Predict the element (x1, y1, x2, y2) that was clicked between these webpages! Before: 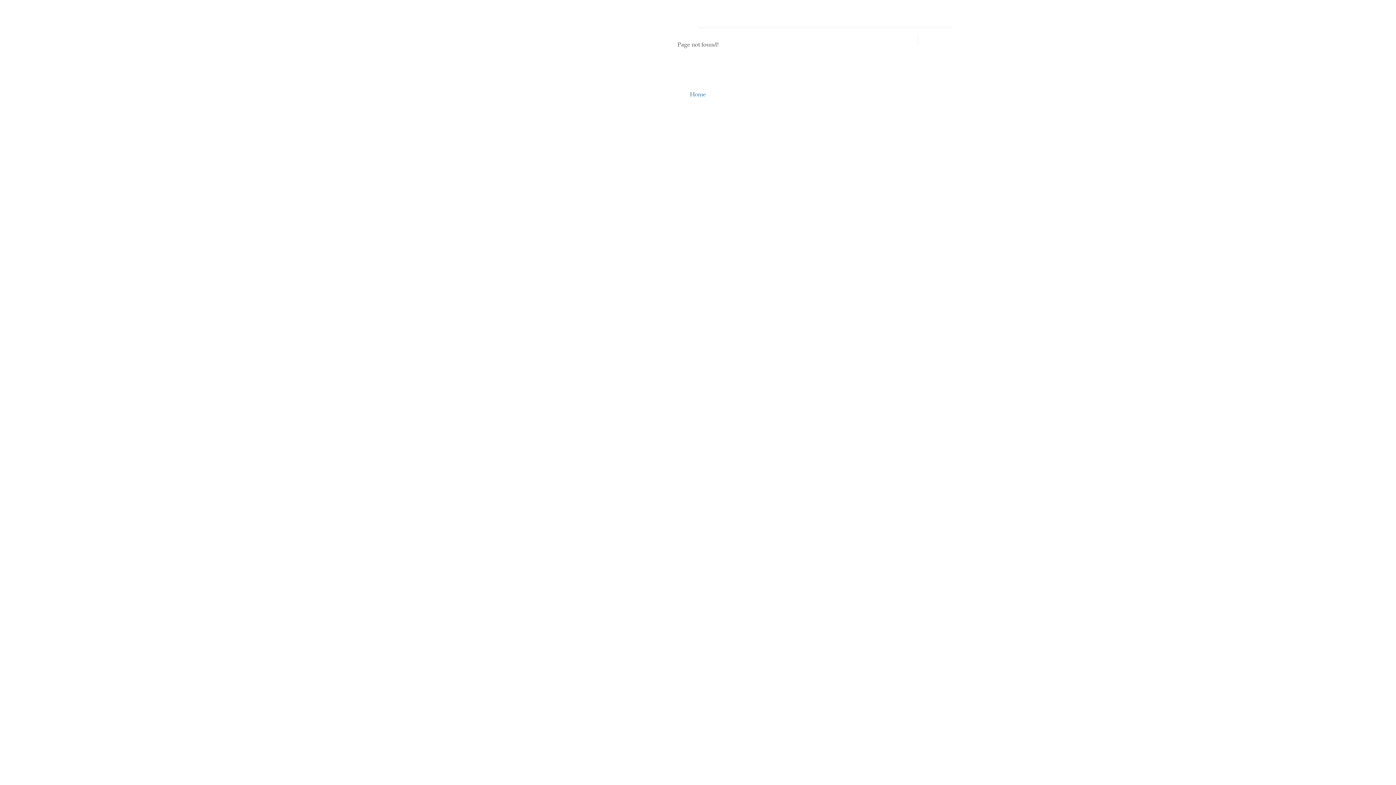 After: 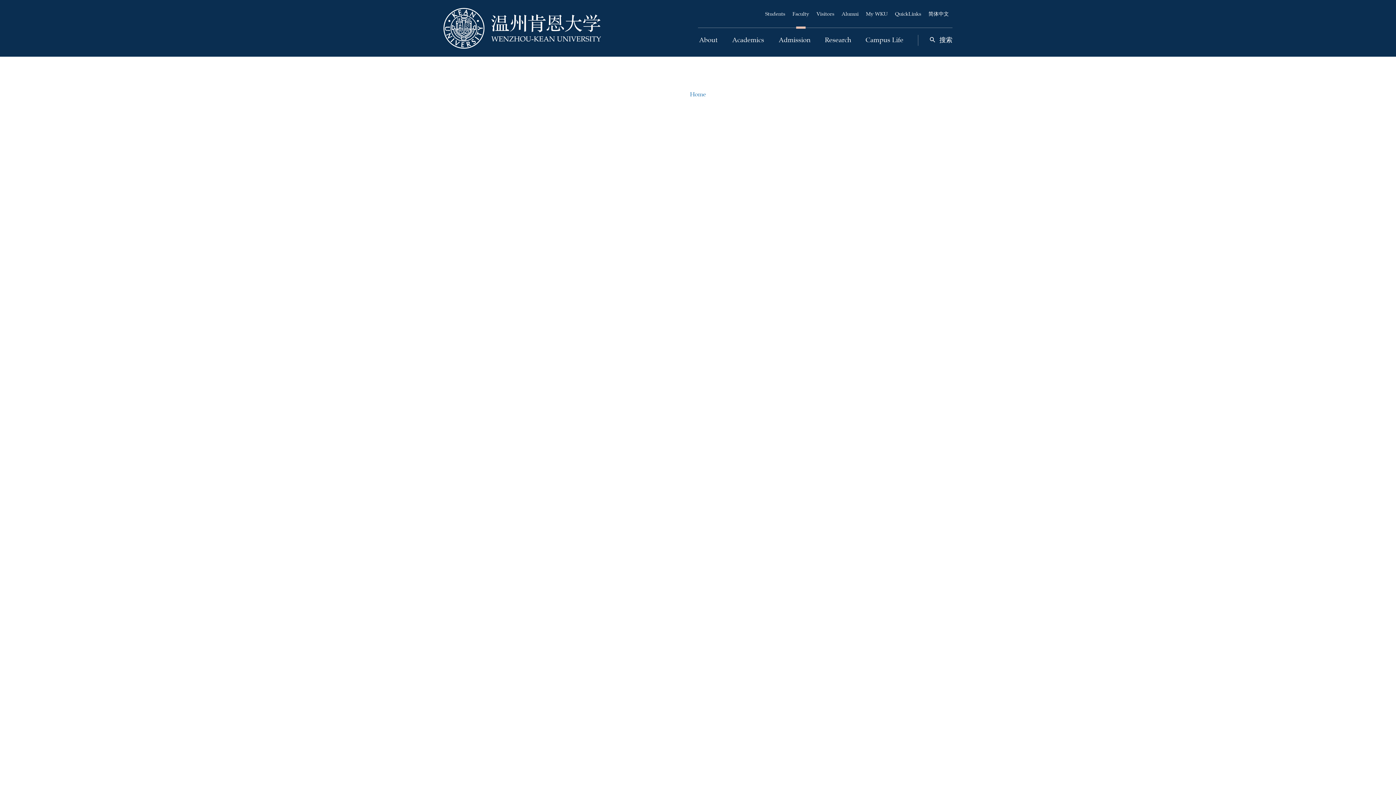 Action: label: Faculty bbox: (789, 7, 813, 21)